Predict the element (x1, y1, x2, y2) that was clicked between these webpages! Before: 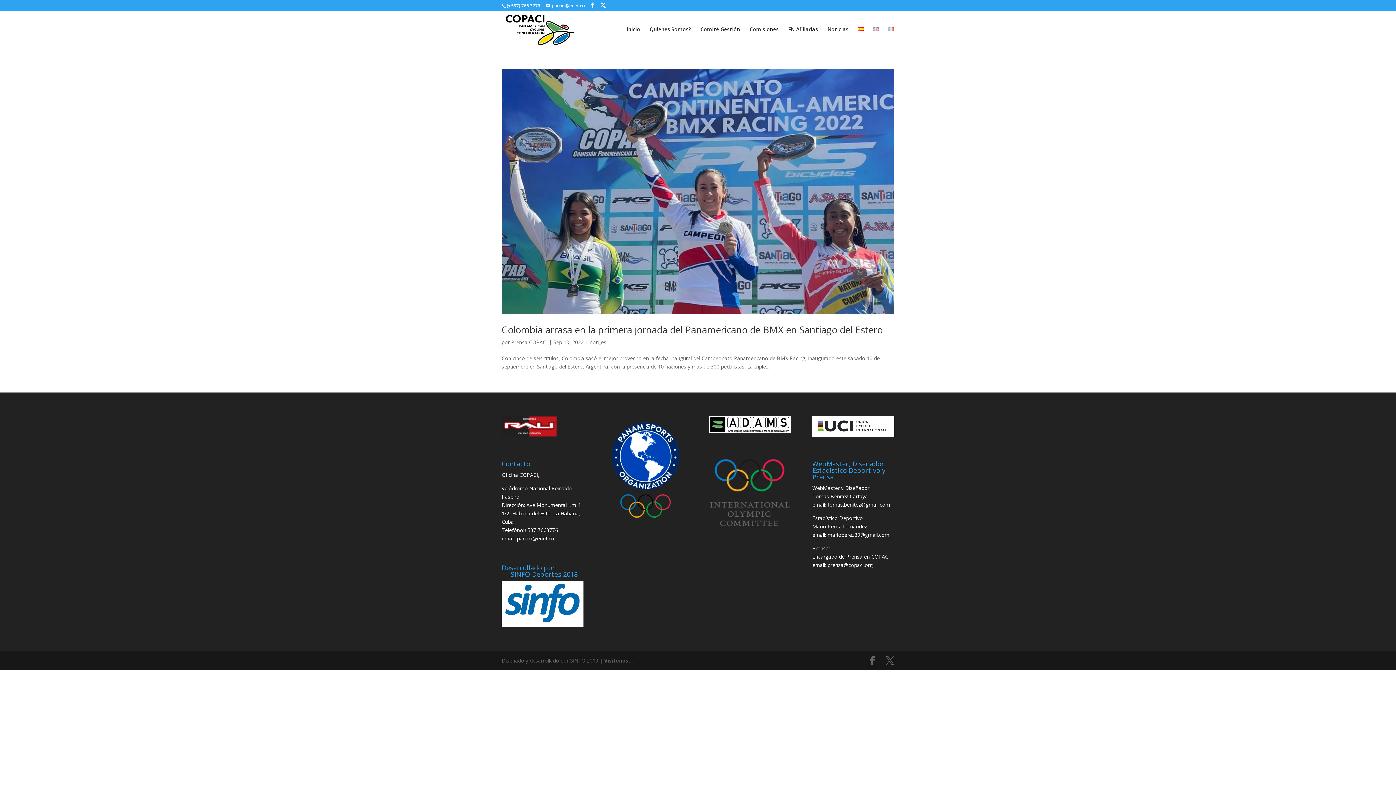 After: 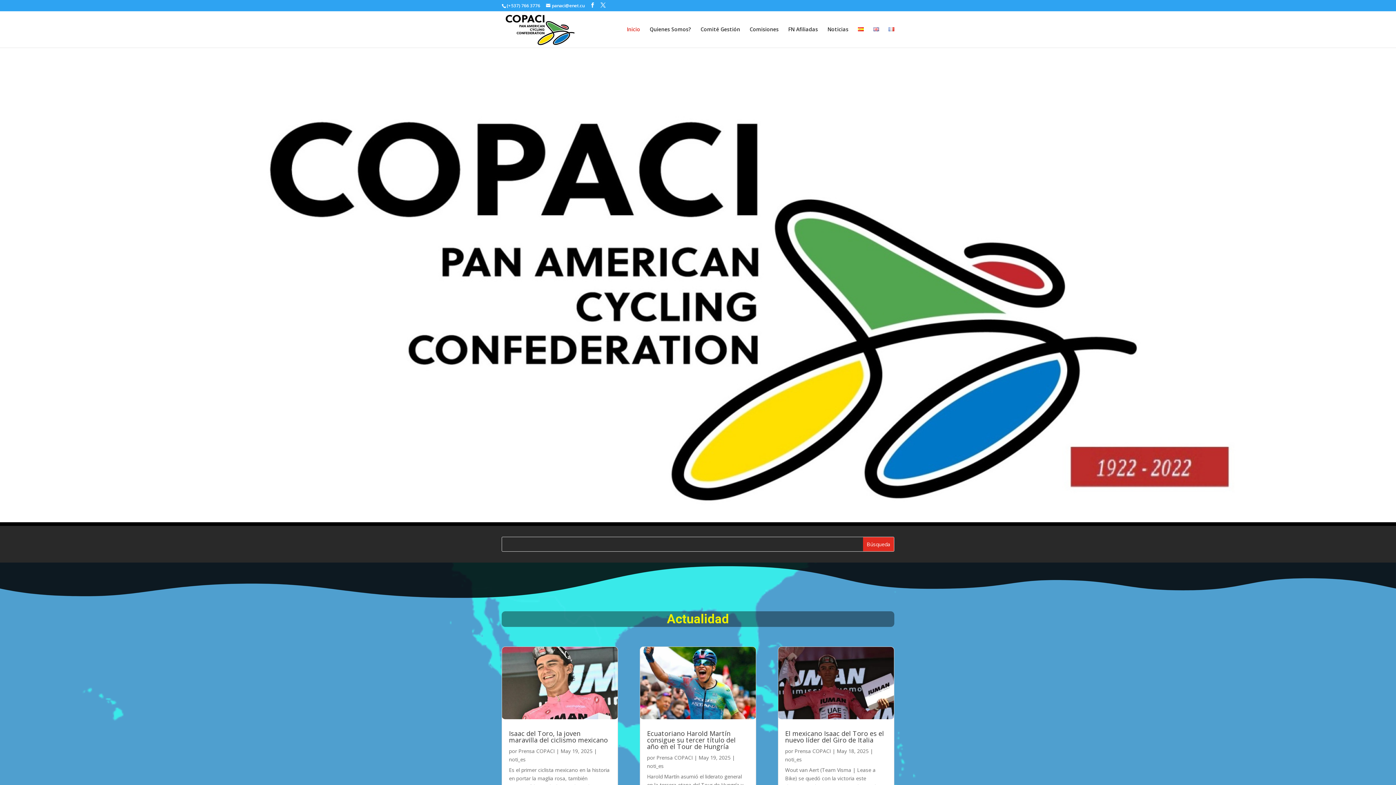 Action: bbox: (503, 25, 576, 32)